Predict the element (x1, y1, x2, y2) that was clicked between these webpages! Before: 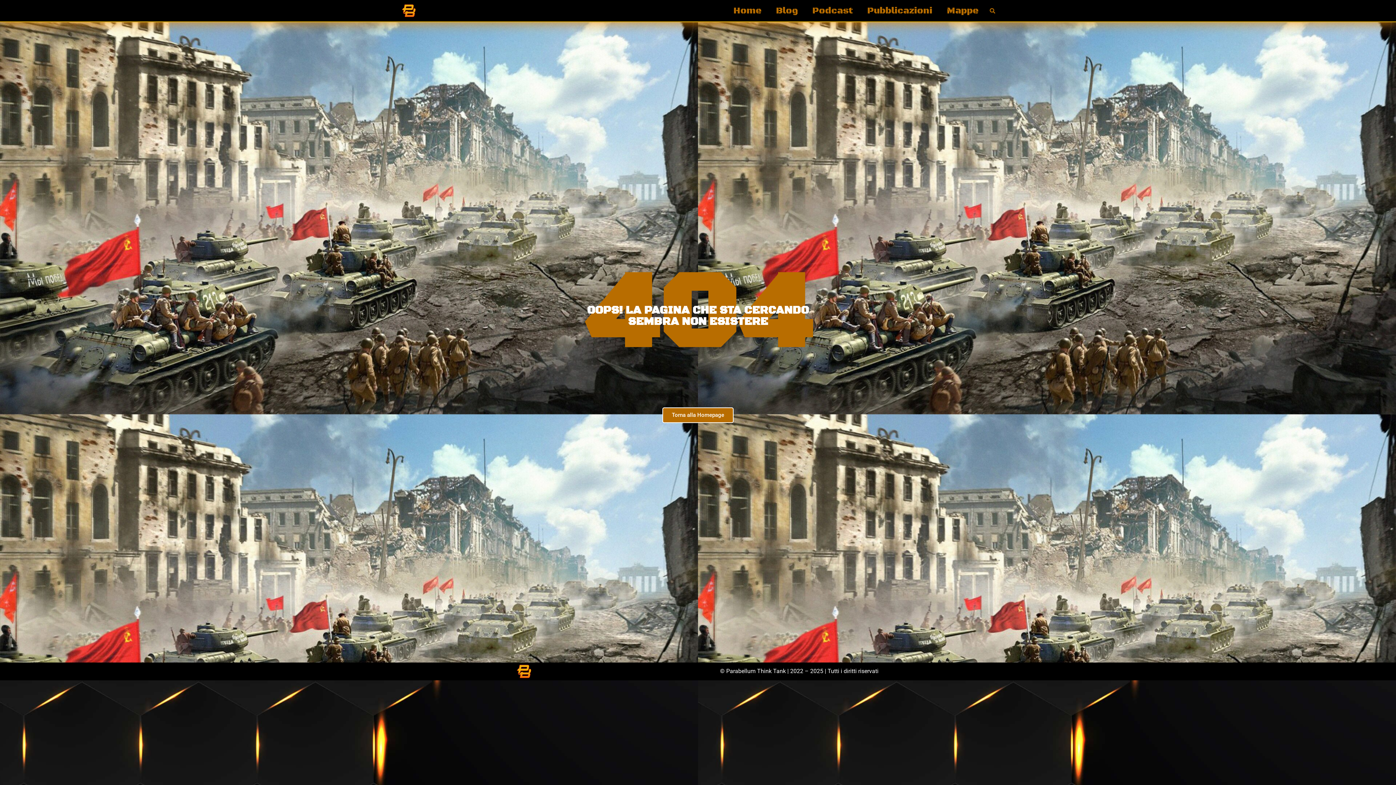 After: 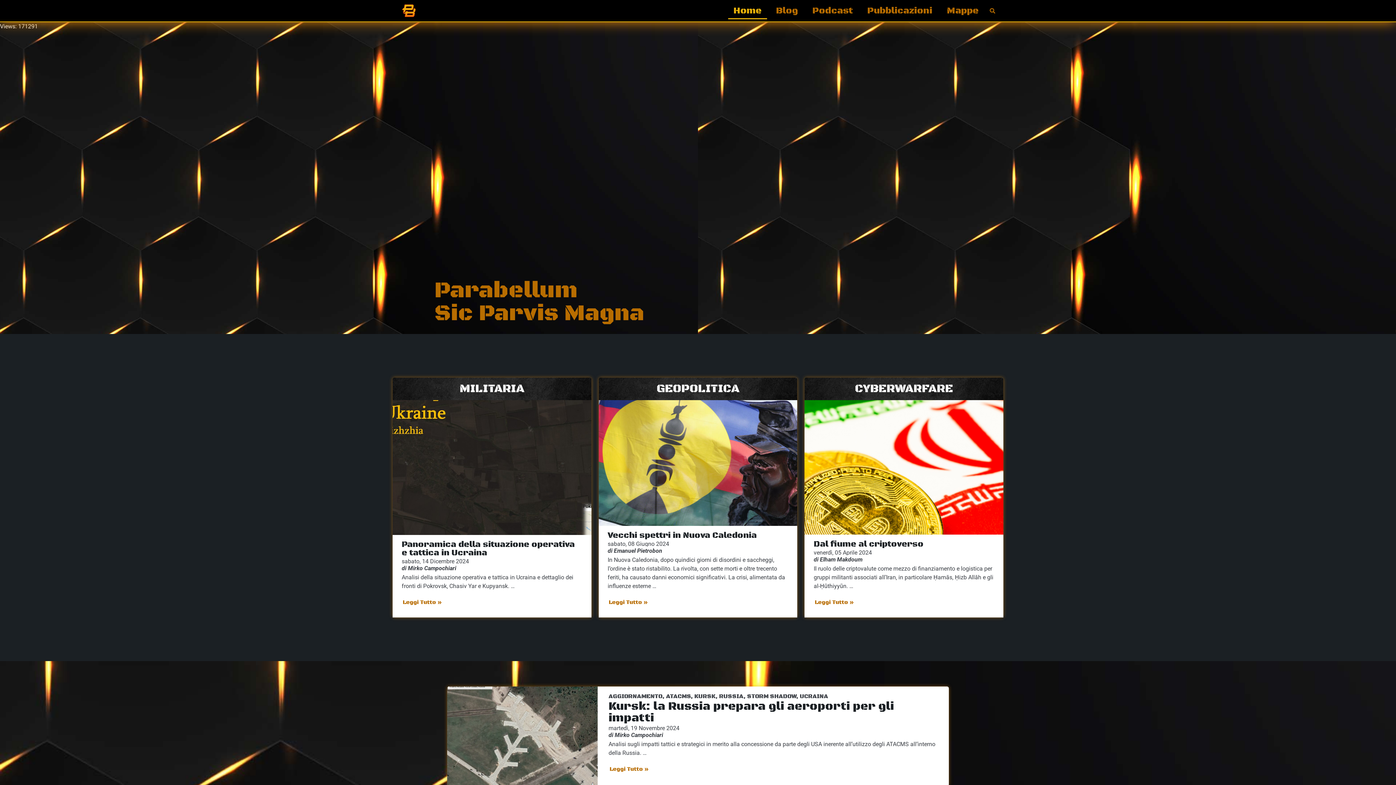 Action: label: Torna alla Homepage bbox: (662, 407, 733, 423)